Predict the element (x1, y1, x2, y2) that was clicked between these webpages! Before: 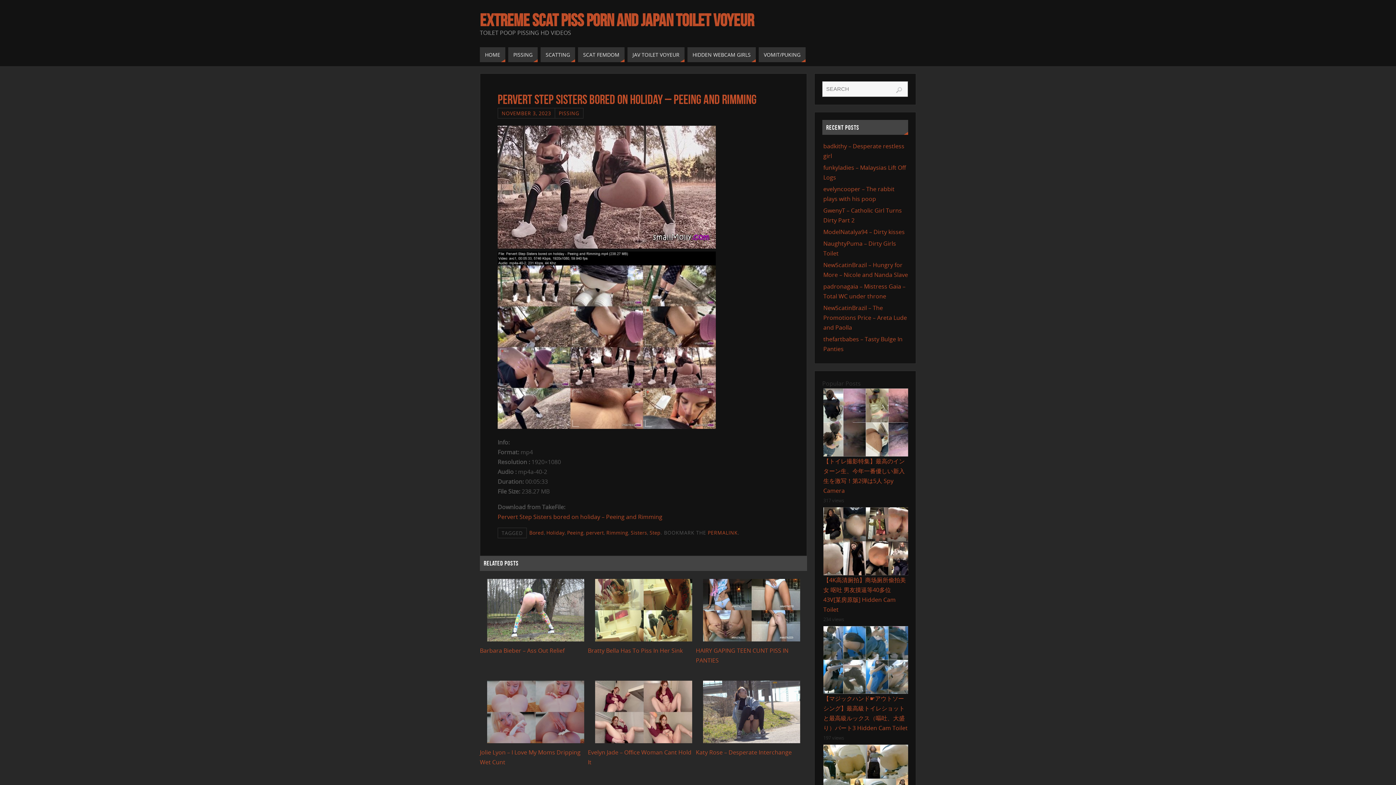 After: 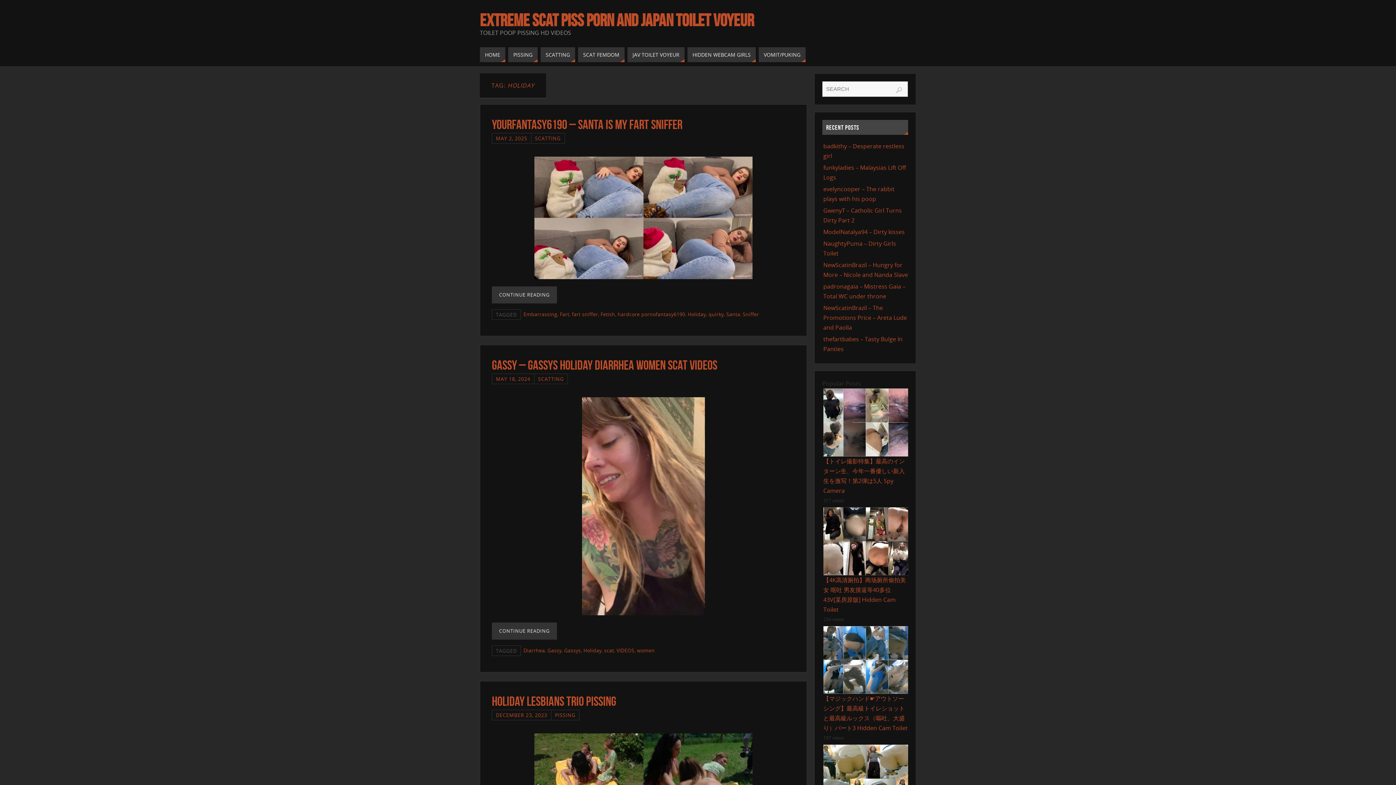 Action: label: Holiday bbox: (546, 529, 564, 536)